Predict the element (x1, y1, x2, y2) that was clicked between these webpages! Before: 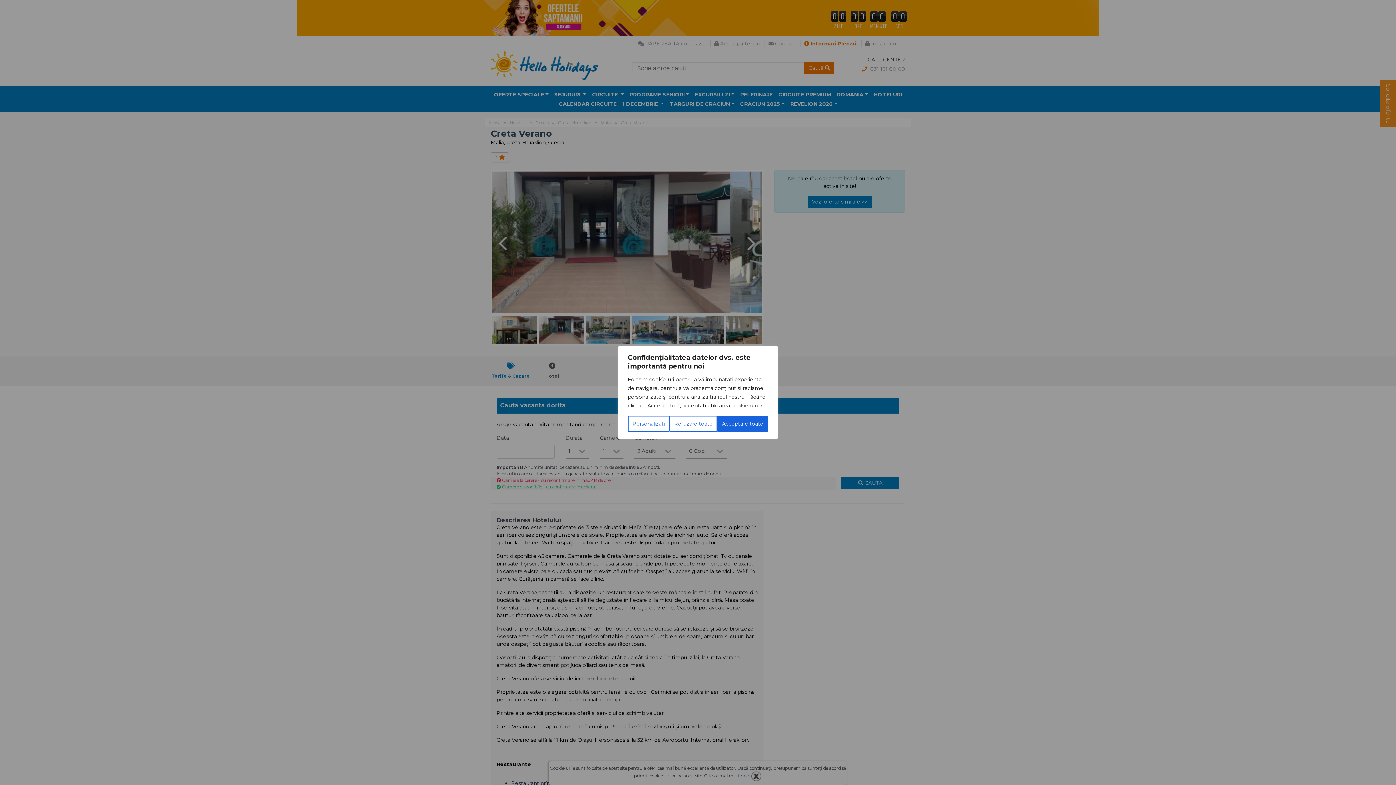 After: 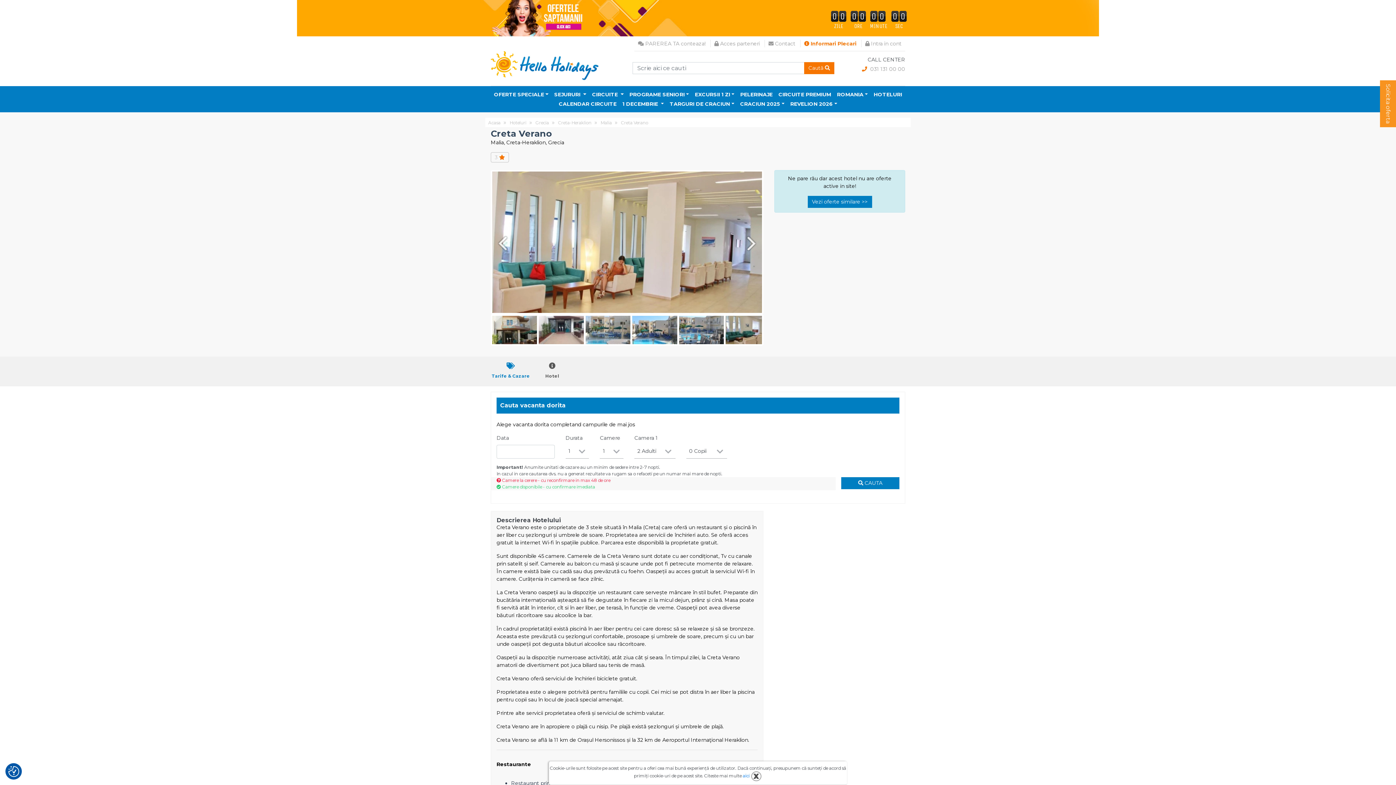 Action: label: Acceptare toate bbox: (717, 416, 768, 432)